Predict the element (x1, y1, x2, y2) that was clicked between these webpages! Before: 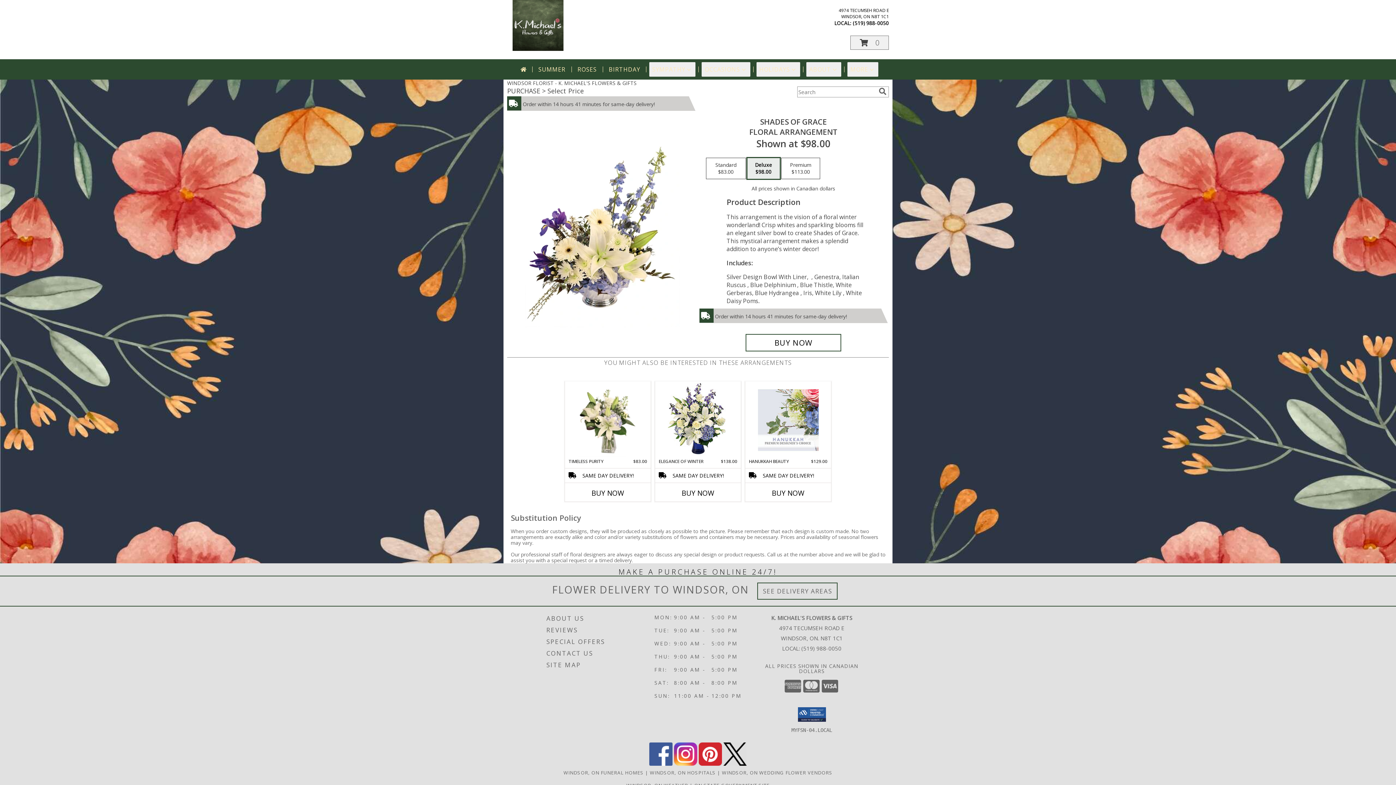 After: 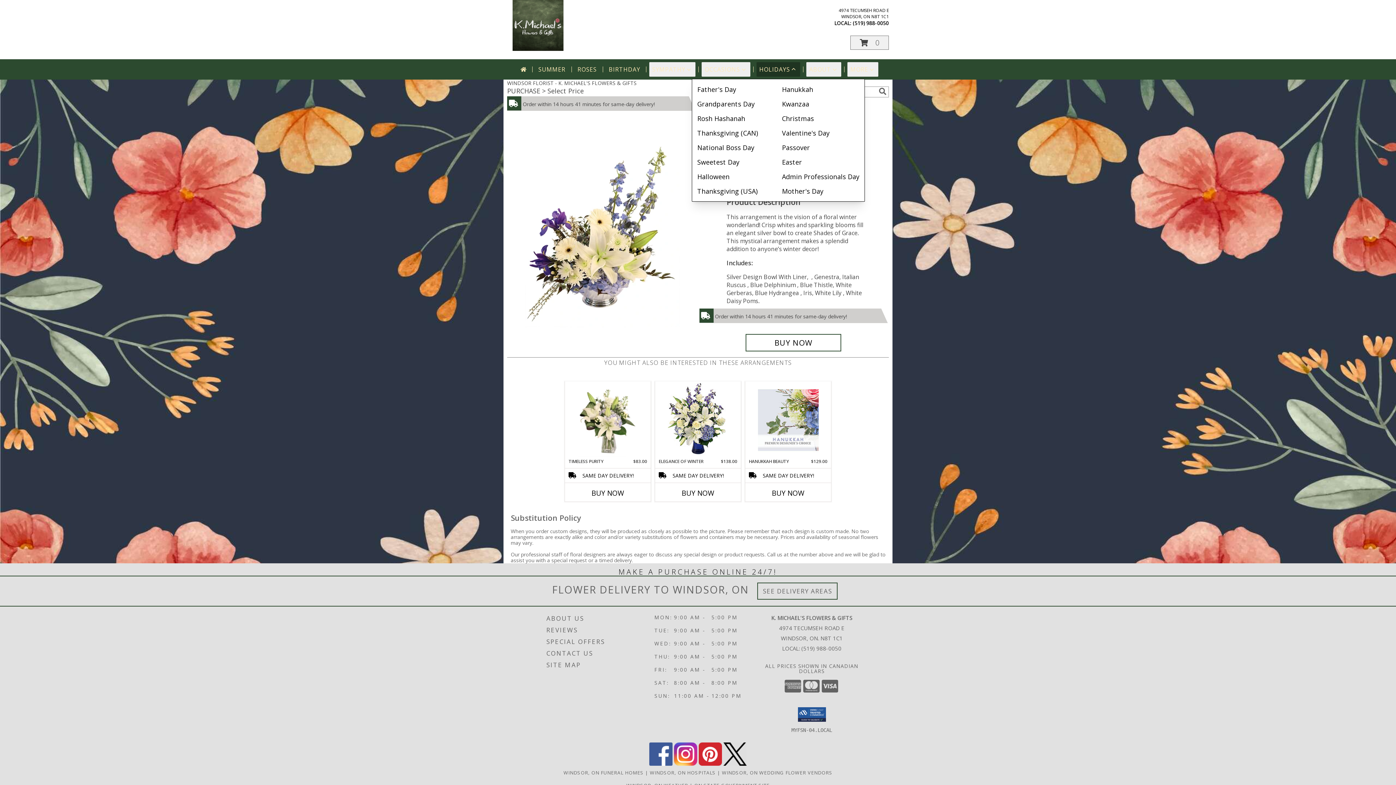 Action: label: HOLIDAYS bbox: (756, 62, 800, 76)